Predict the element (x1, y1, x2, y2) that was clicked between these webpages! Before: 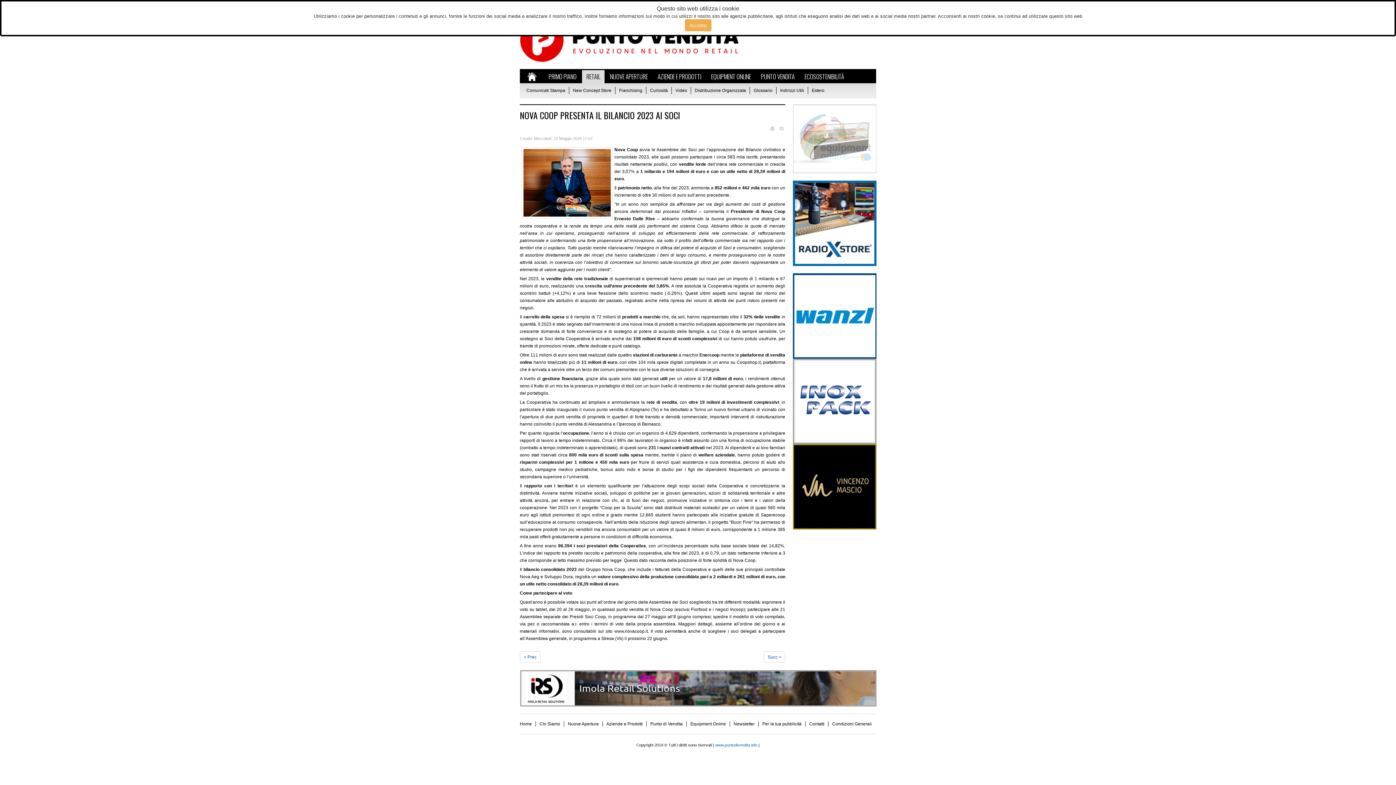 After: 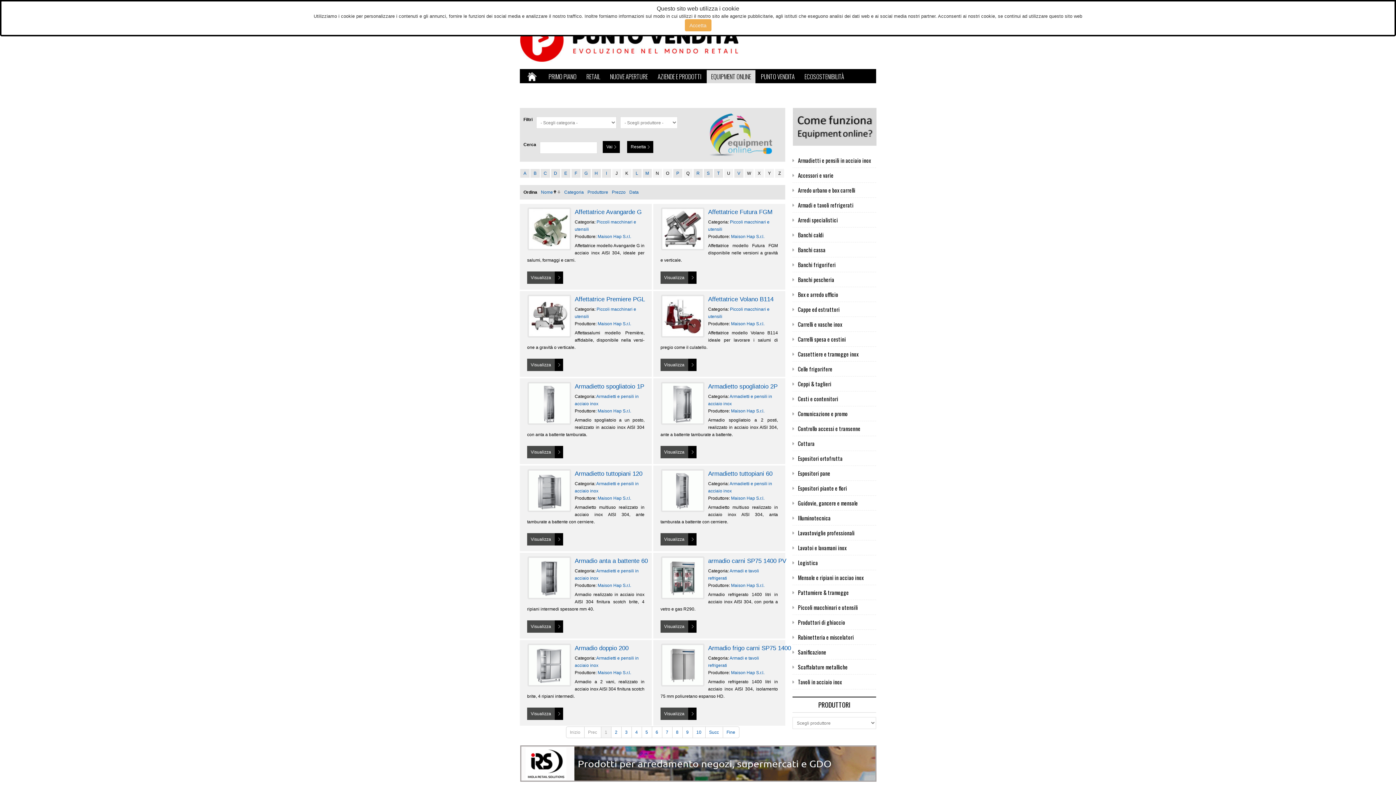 Action: label: EQUIPMENT ONLINE bbox: (706, 70, 755, 83)